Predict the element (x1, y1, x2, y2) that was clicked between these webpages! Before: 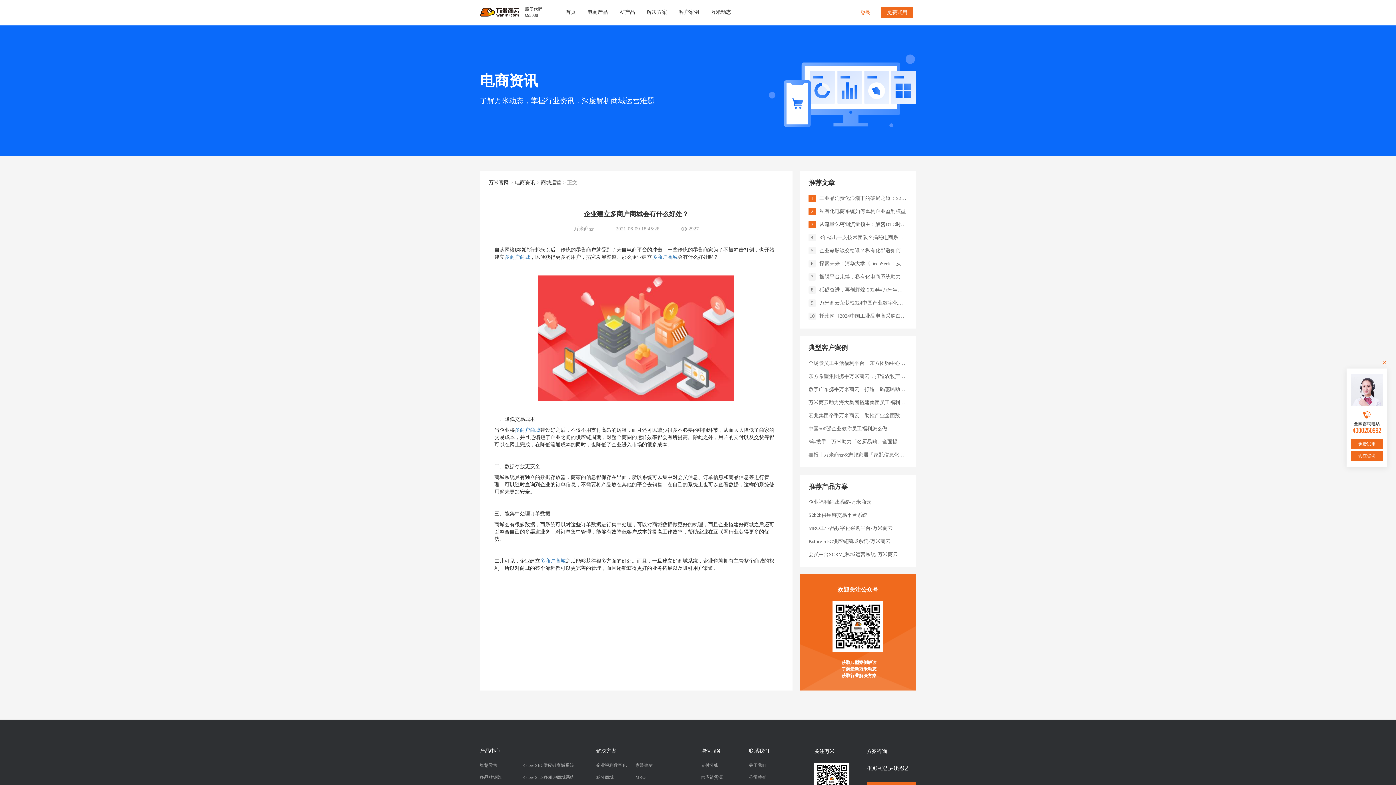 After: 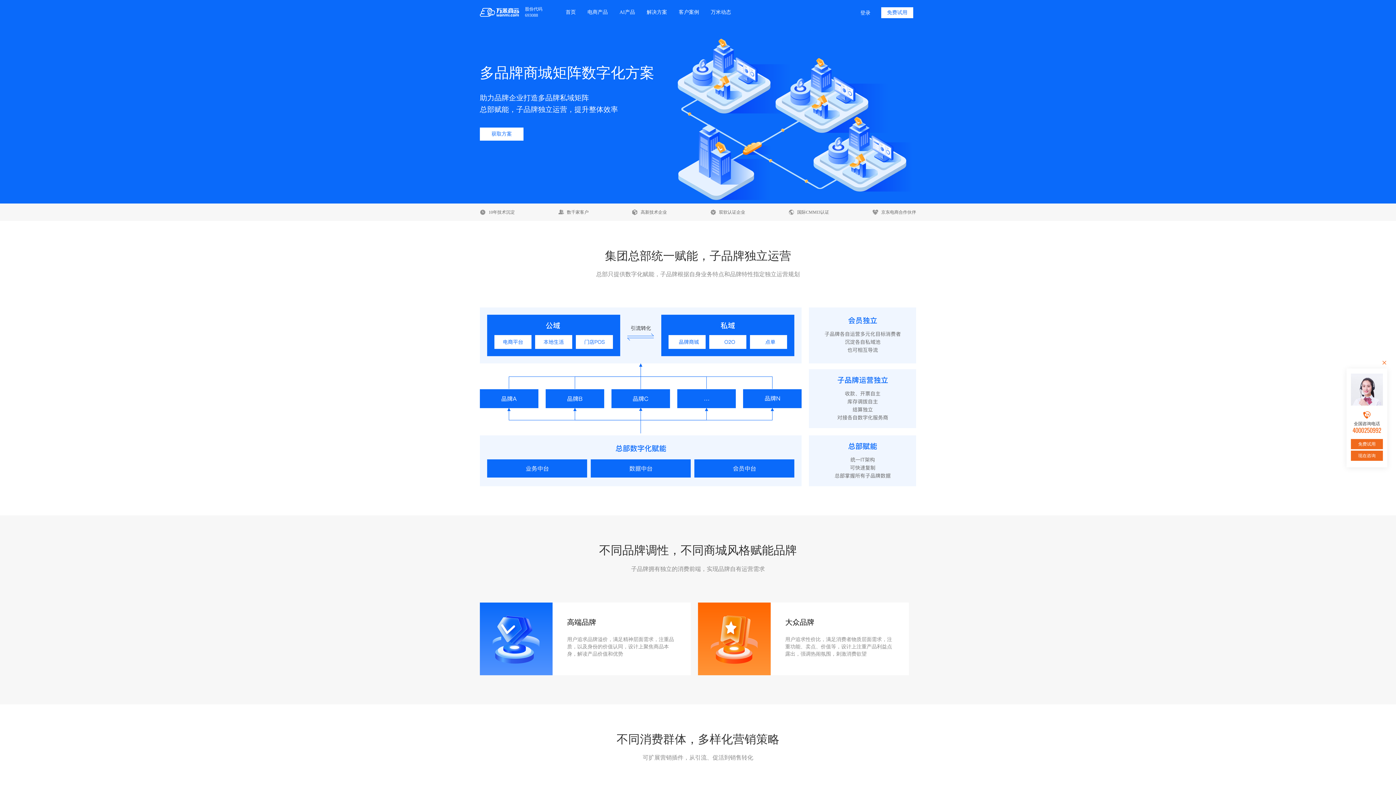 Action: label: 多品牌矩阵 bbox: (480, 774, 513, 781)